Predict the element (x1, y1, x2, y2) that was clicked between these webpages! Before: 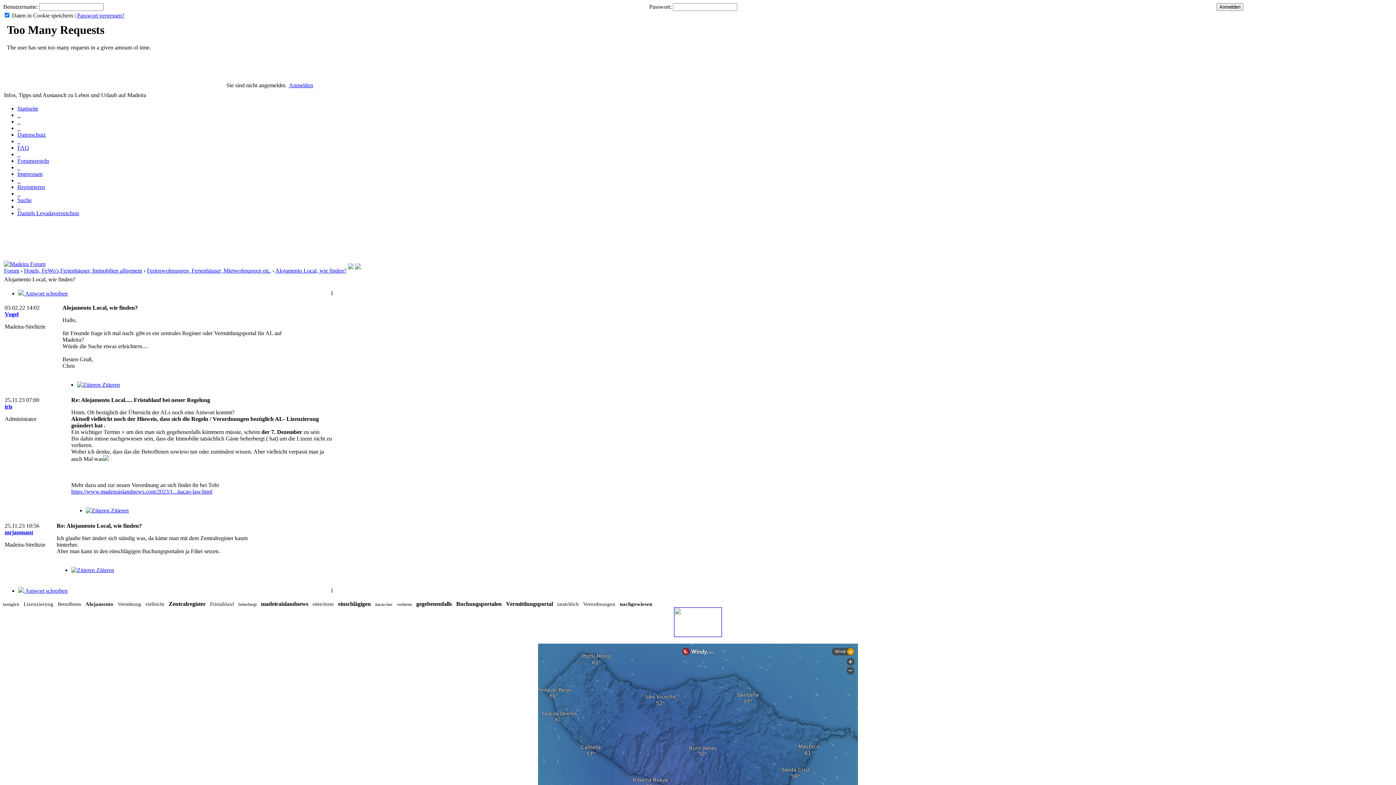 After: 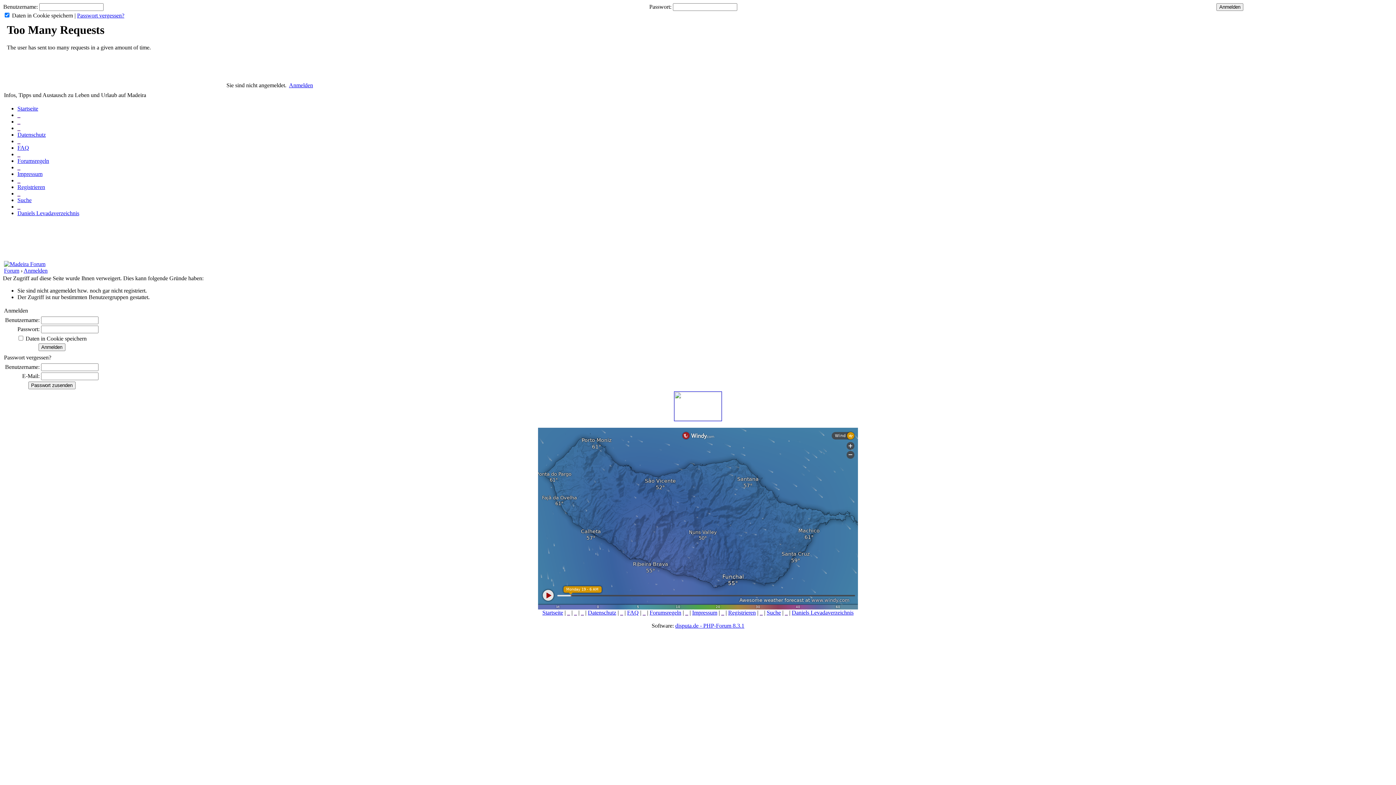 Action: bbox: (18, 588, 67, 594) label:  Antwort schreiben